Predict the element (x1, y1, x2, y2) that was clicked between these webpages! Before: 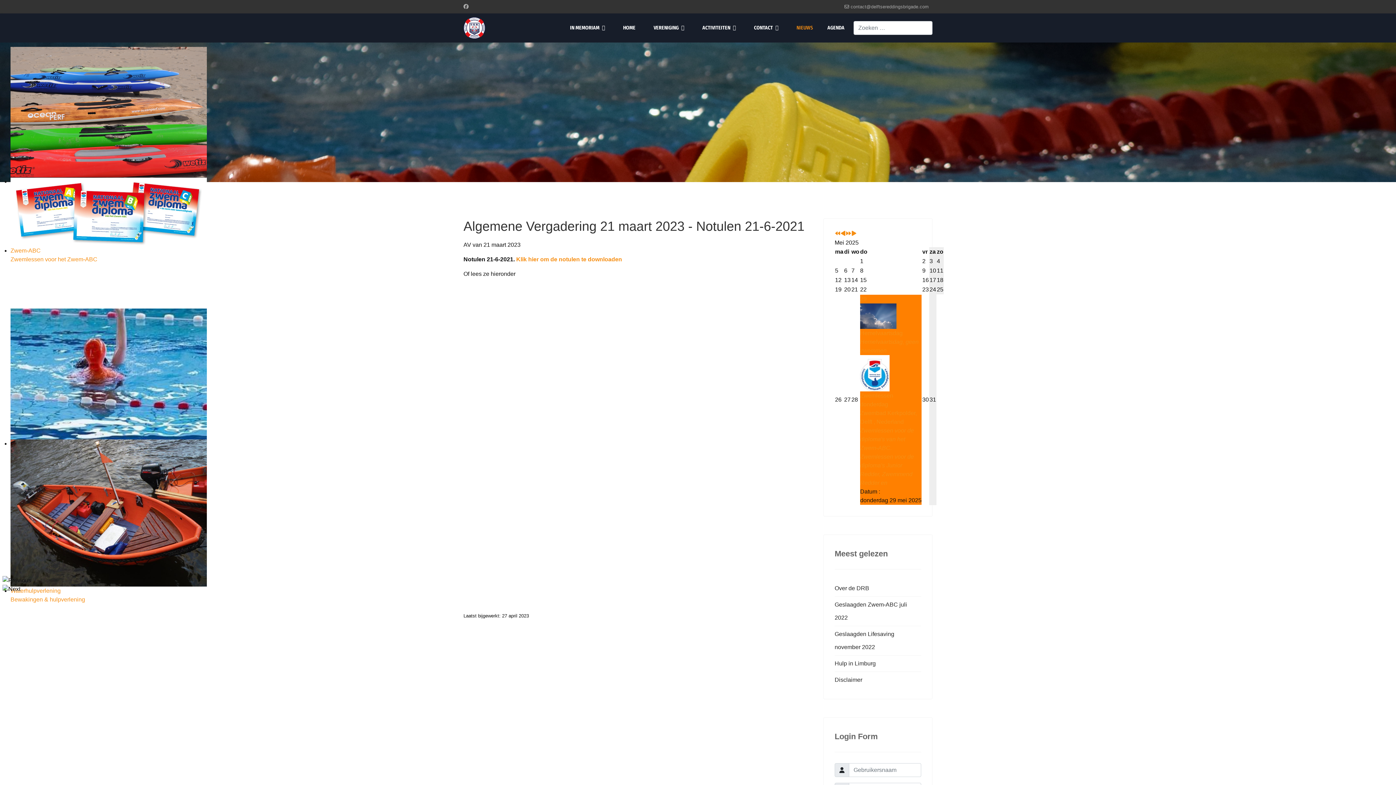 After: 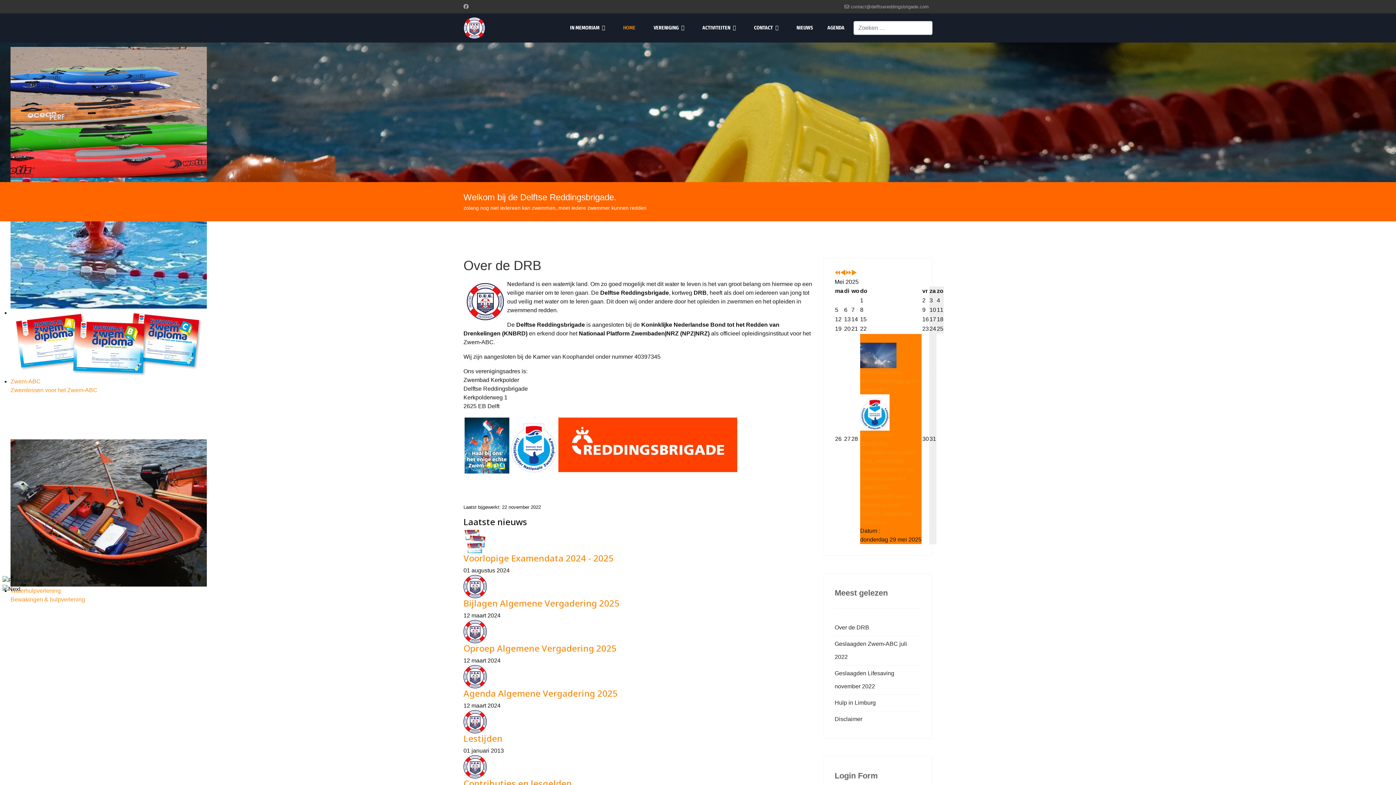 Action: bbox: (614, 13, 644, 42) label: HOME